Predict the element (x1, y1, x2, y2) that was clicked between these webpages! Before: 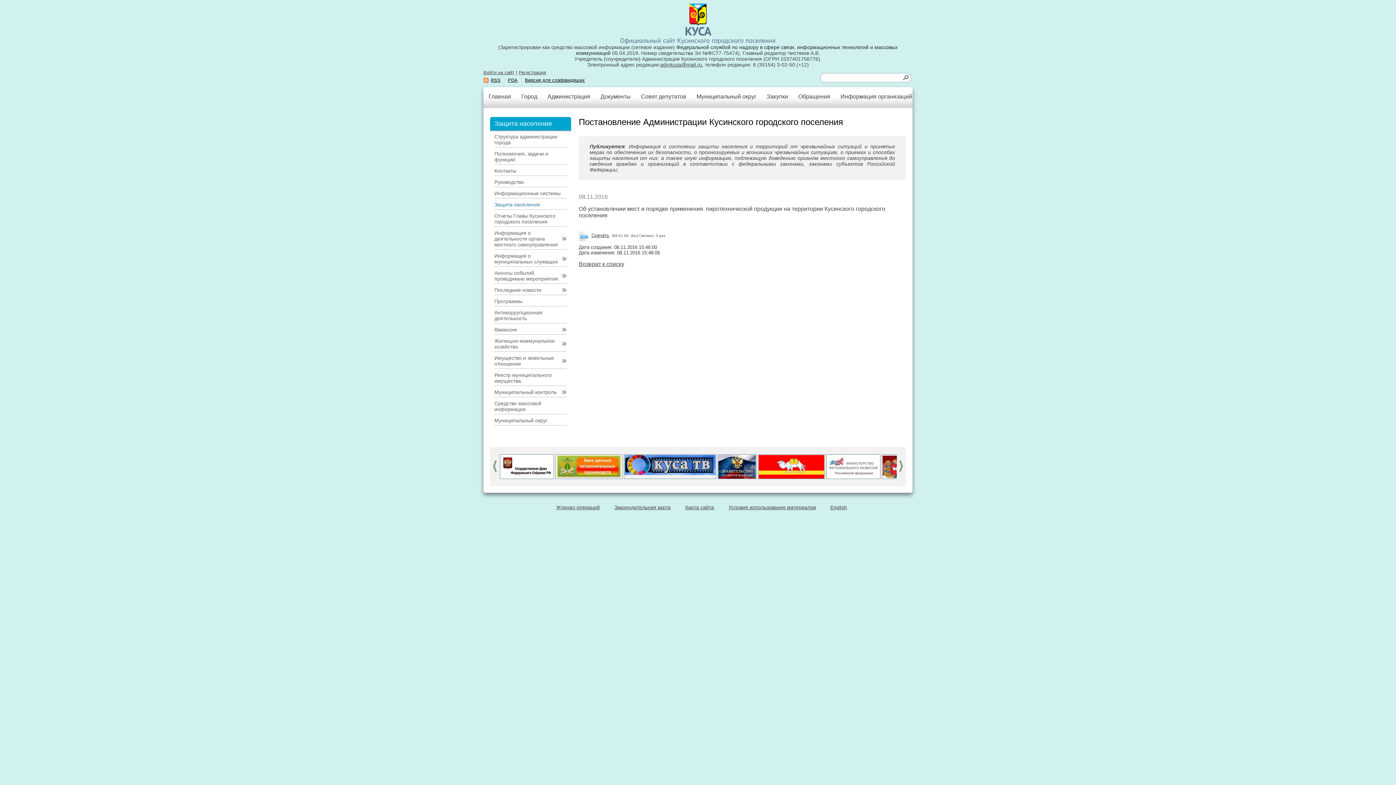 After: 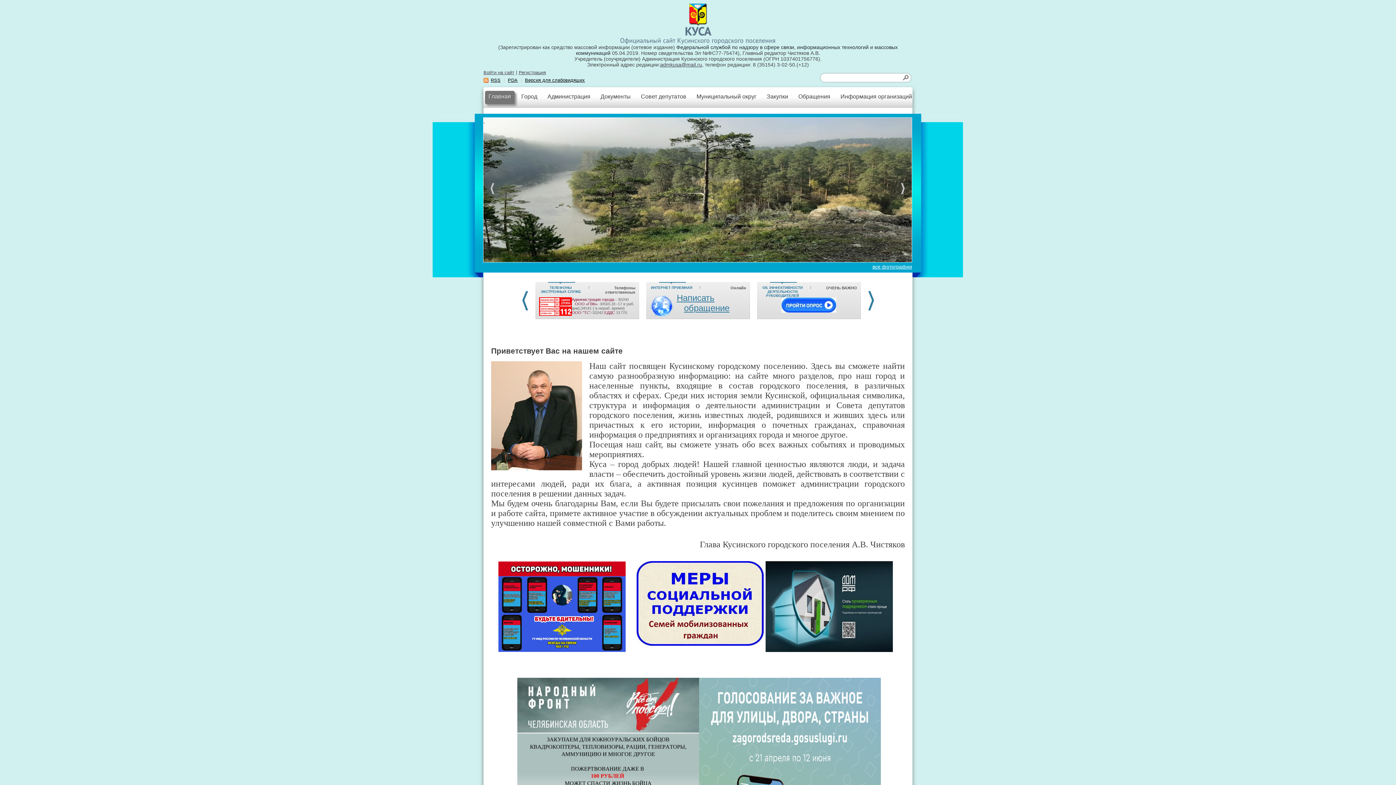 Action: bbox: (525, 77, 585, 82) label: Версия для слабовидящих